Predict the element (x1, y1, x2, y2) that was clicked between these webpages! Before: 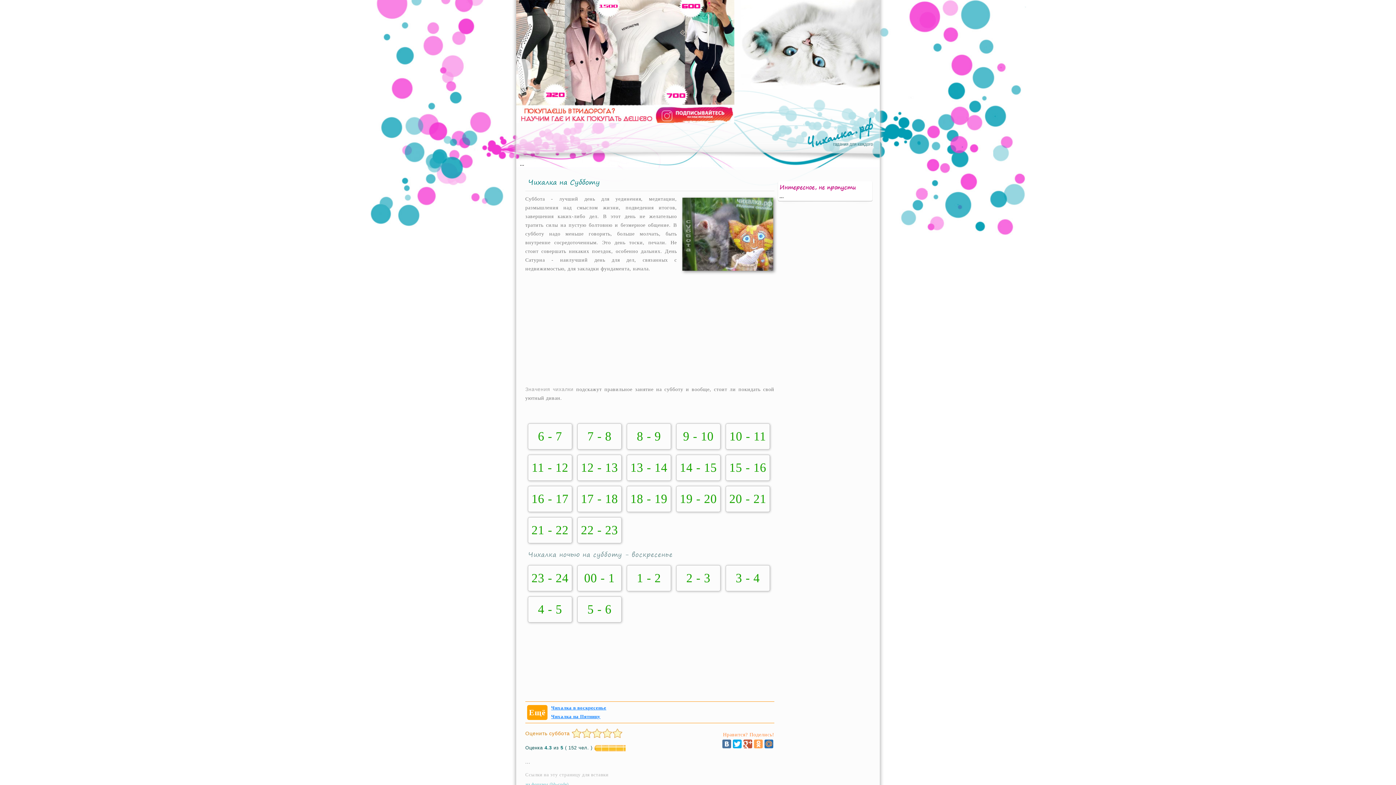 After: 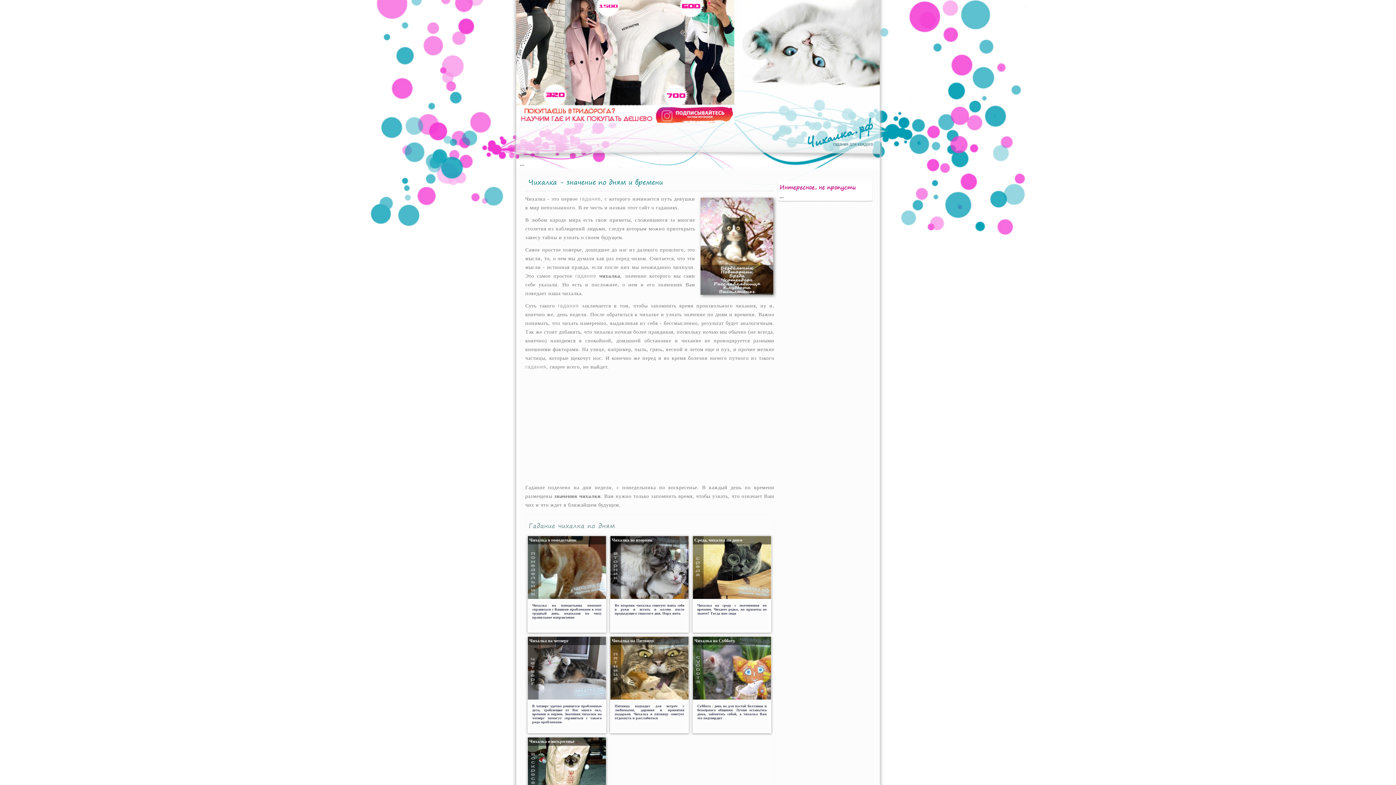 Action: label: Значения чихалки bbox: (525, 386, 573, 392)